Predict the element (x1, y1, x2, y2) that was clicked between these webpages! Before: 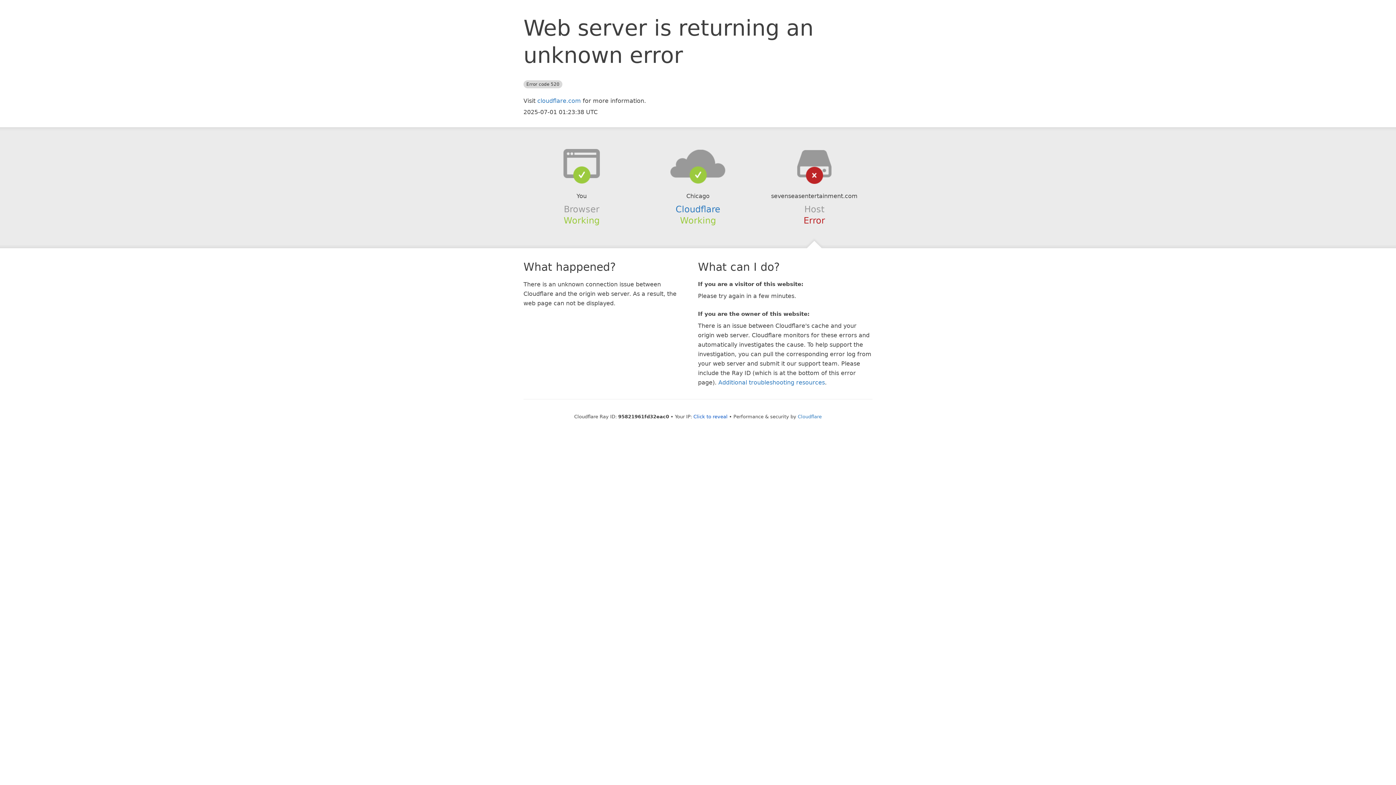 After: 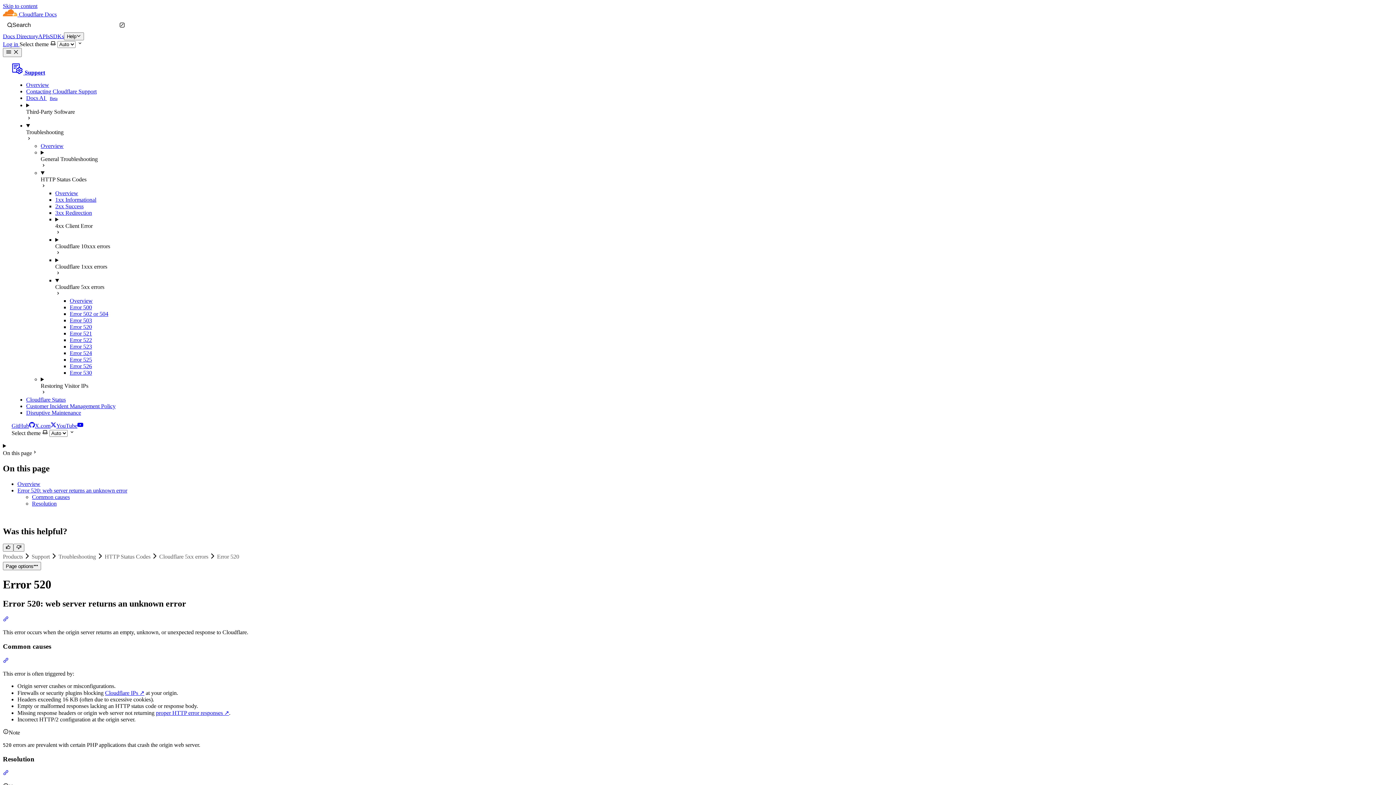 Action: label: Additional troubleshooting resources bbox: (718, 379, 825, 386)